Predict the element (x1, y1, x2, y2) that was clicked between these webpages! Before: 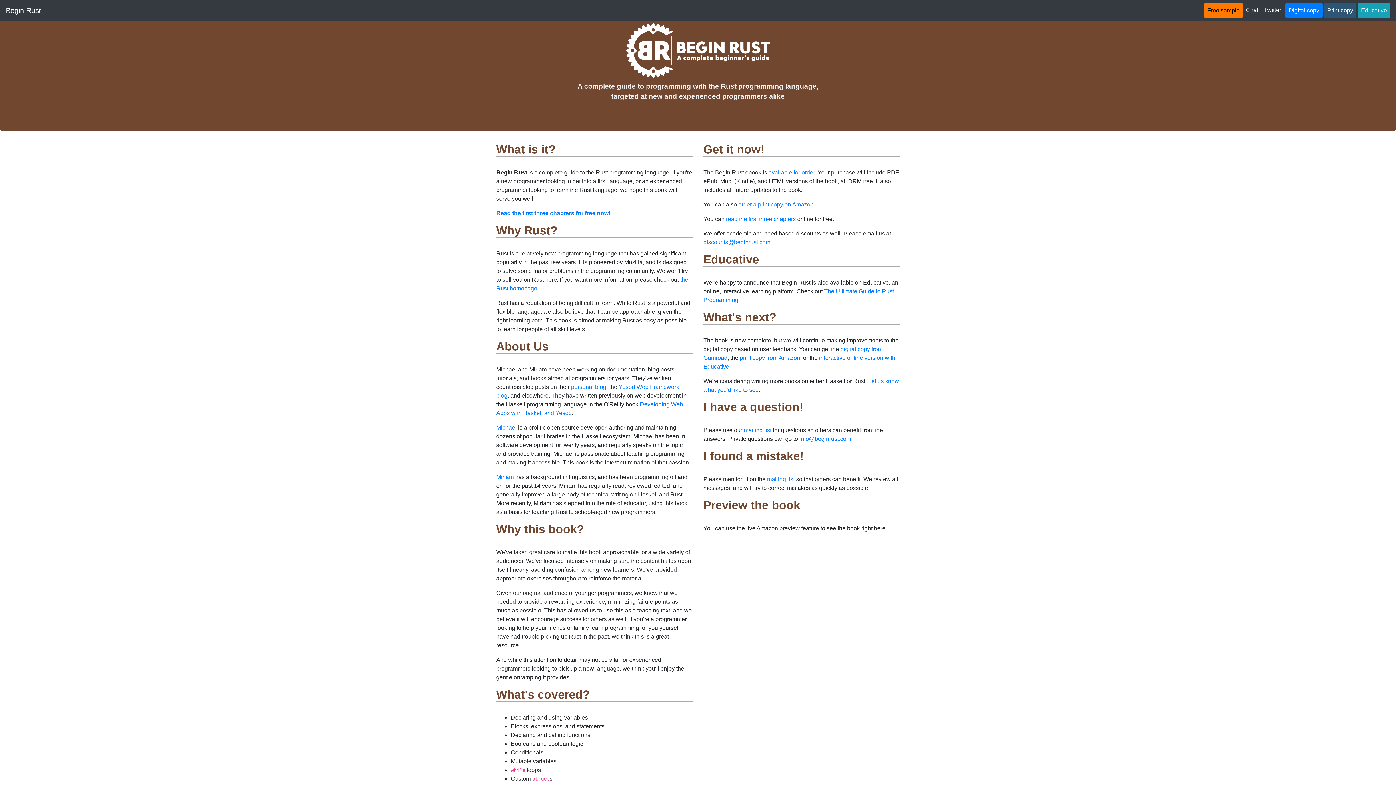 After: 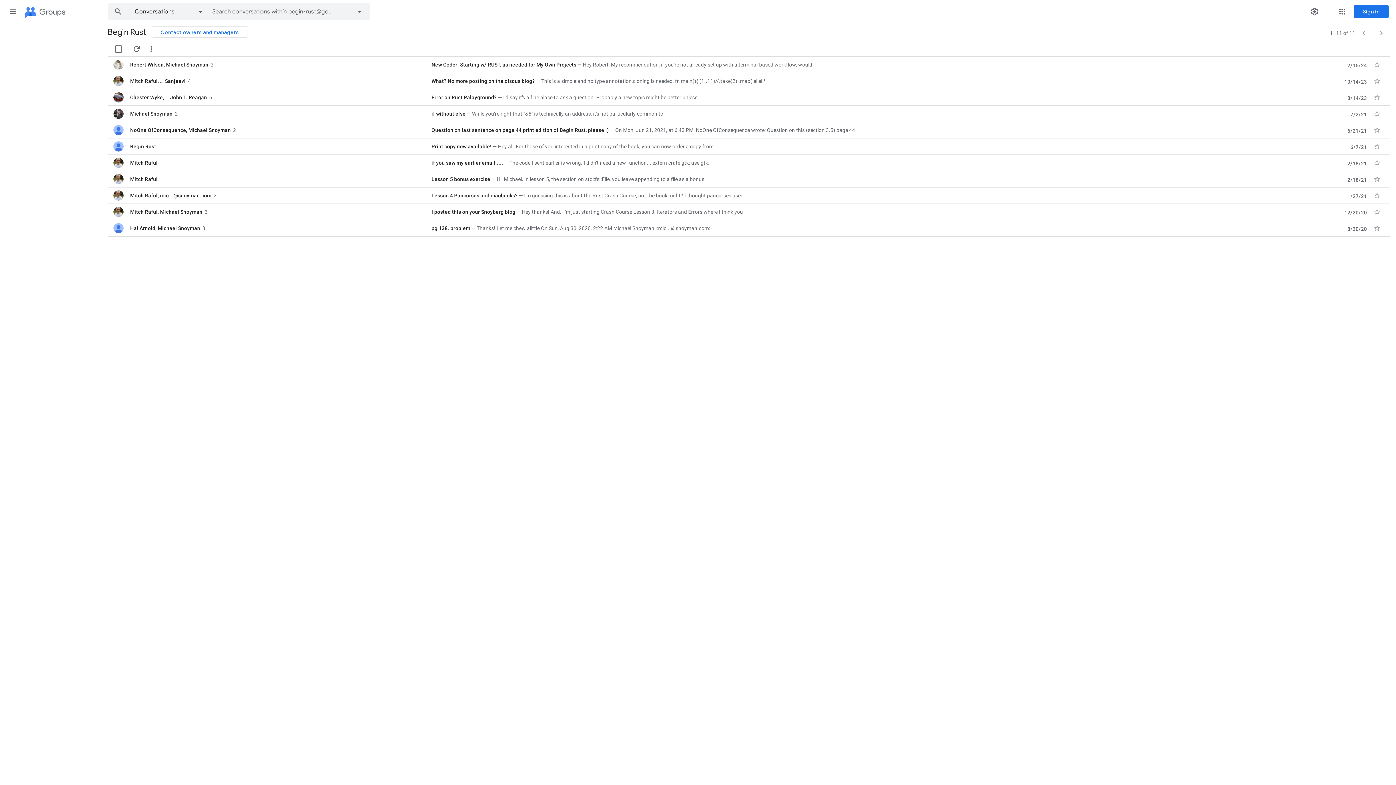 Action: bbox: (744, 427, 771, 433) label: mailing list